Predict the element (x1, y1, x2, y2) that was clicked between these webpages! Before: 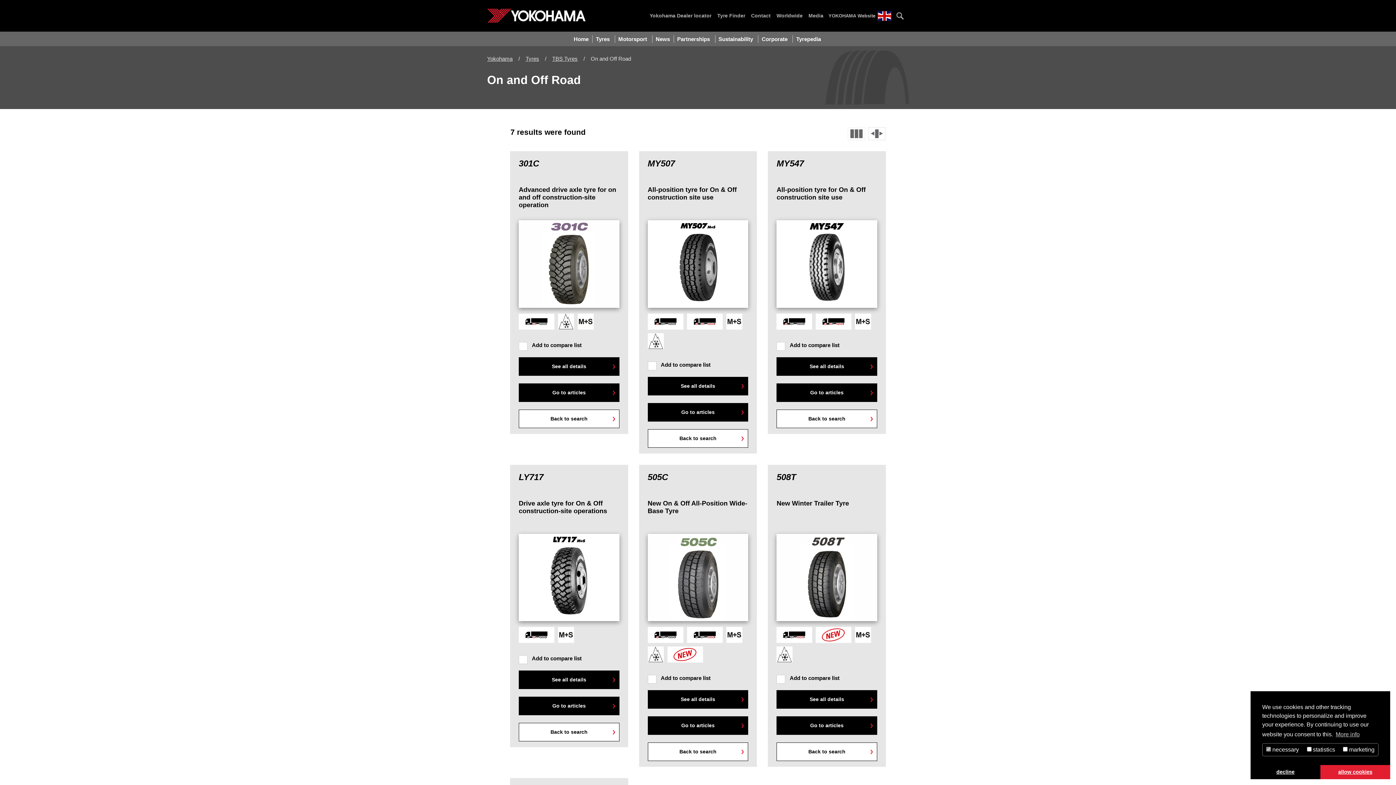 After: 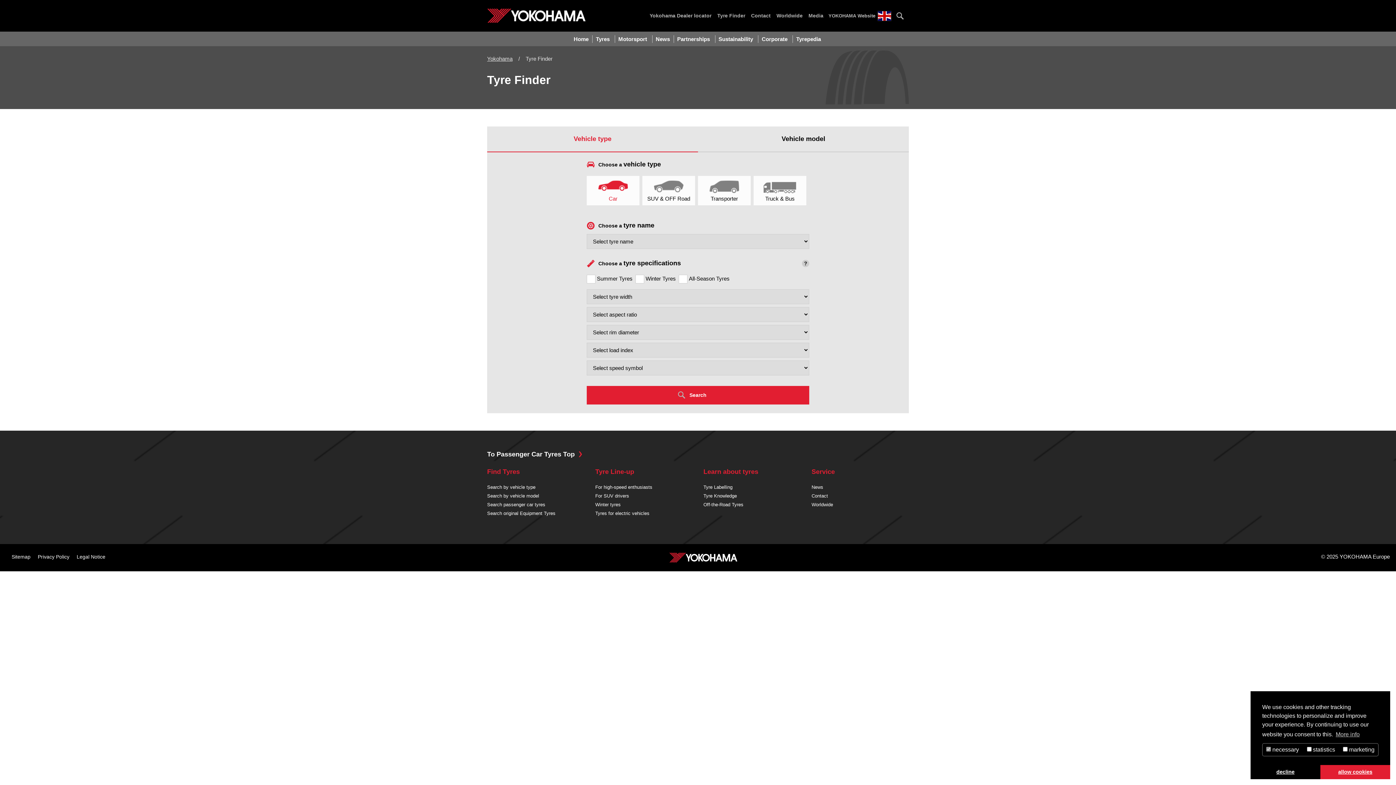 Action: label: Tyre Finder bbox: (717, 12, 745, 19)